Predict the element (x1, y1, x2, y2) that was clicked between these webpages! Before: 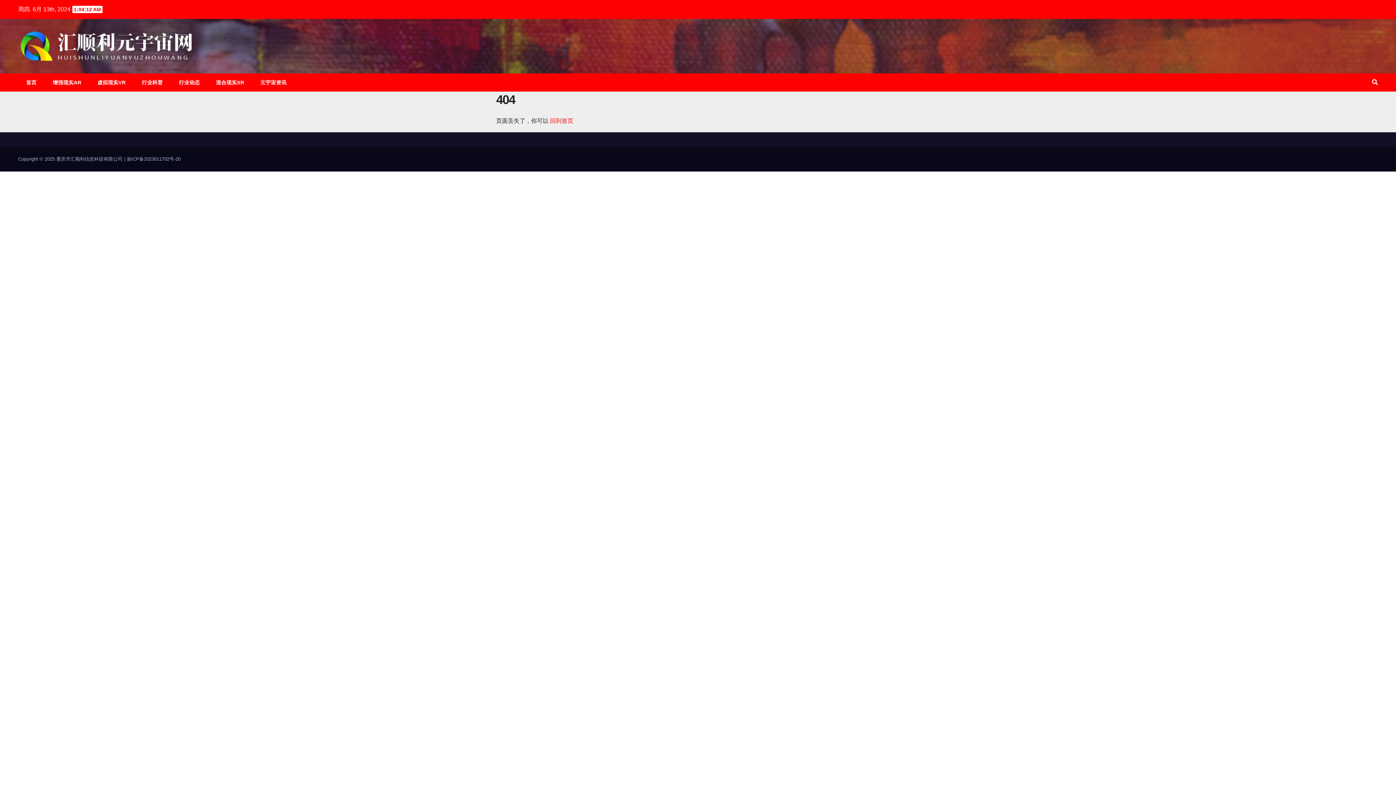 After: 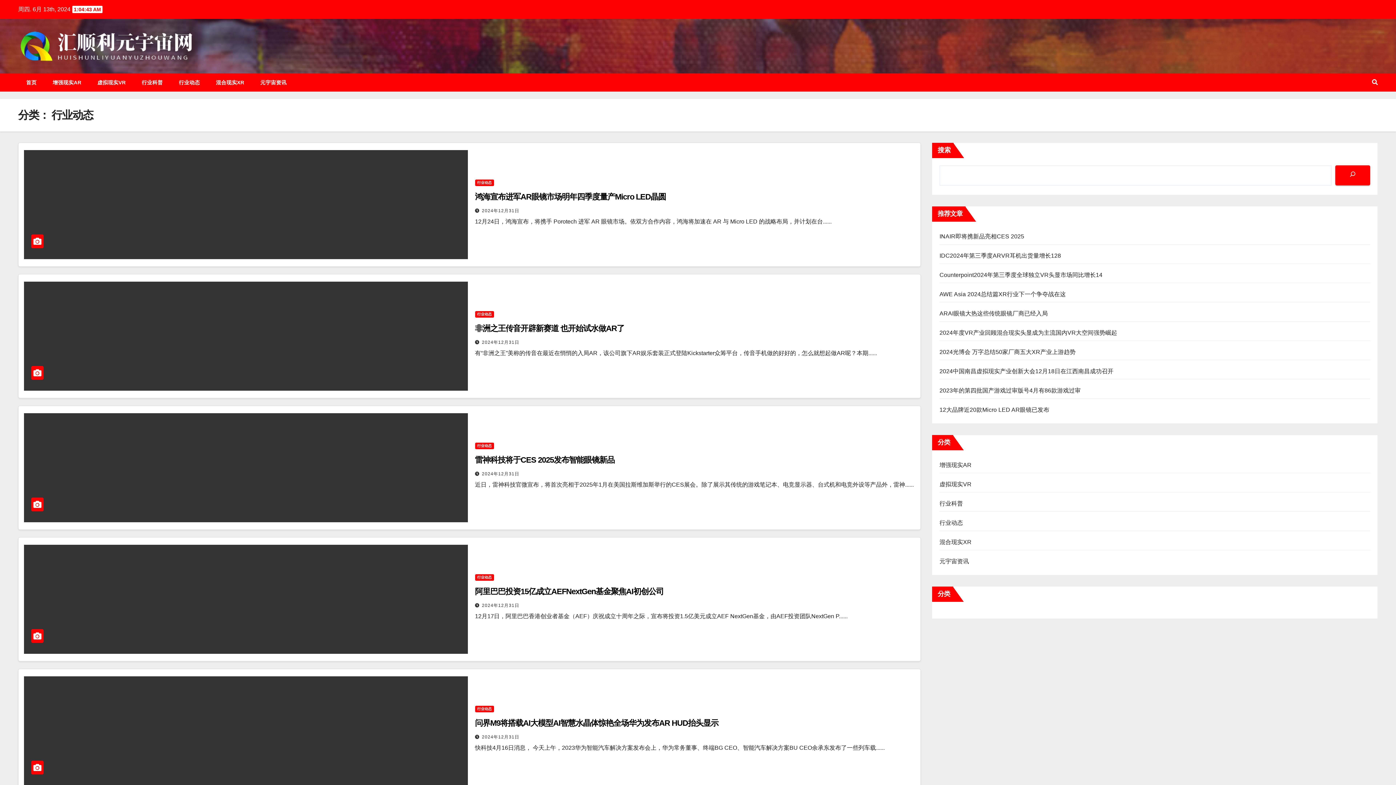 Action: label: 行业动态 bbox: (170, 73, 208, 91)